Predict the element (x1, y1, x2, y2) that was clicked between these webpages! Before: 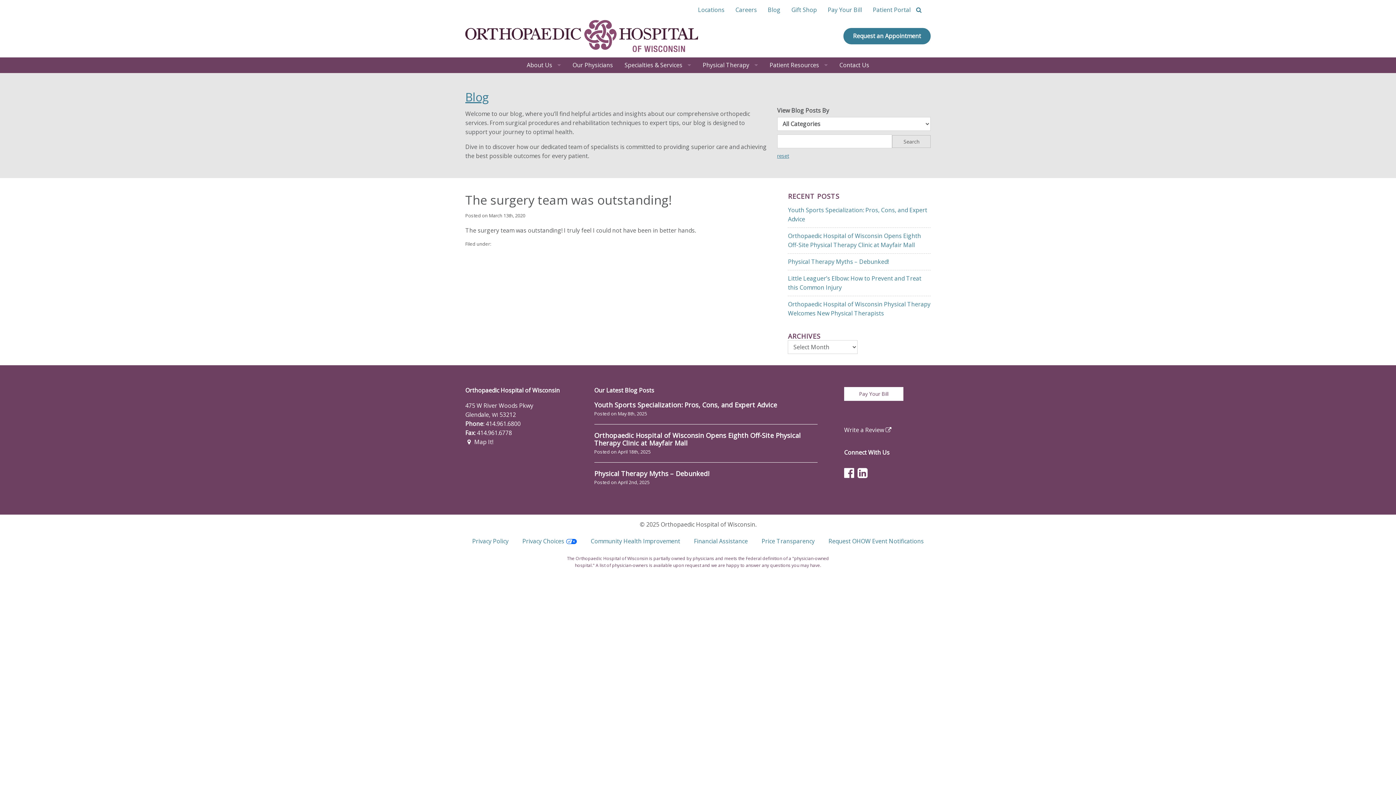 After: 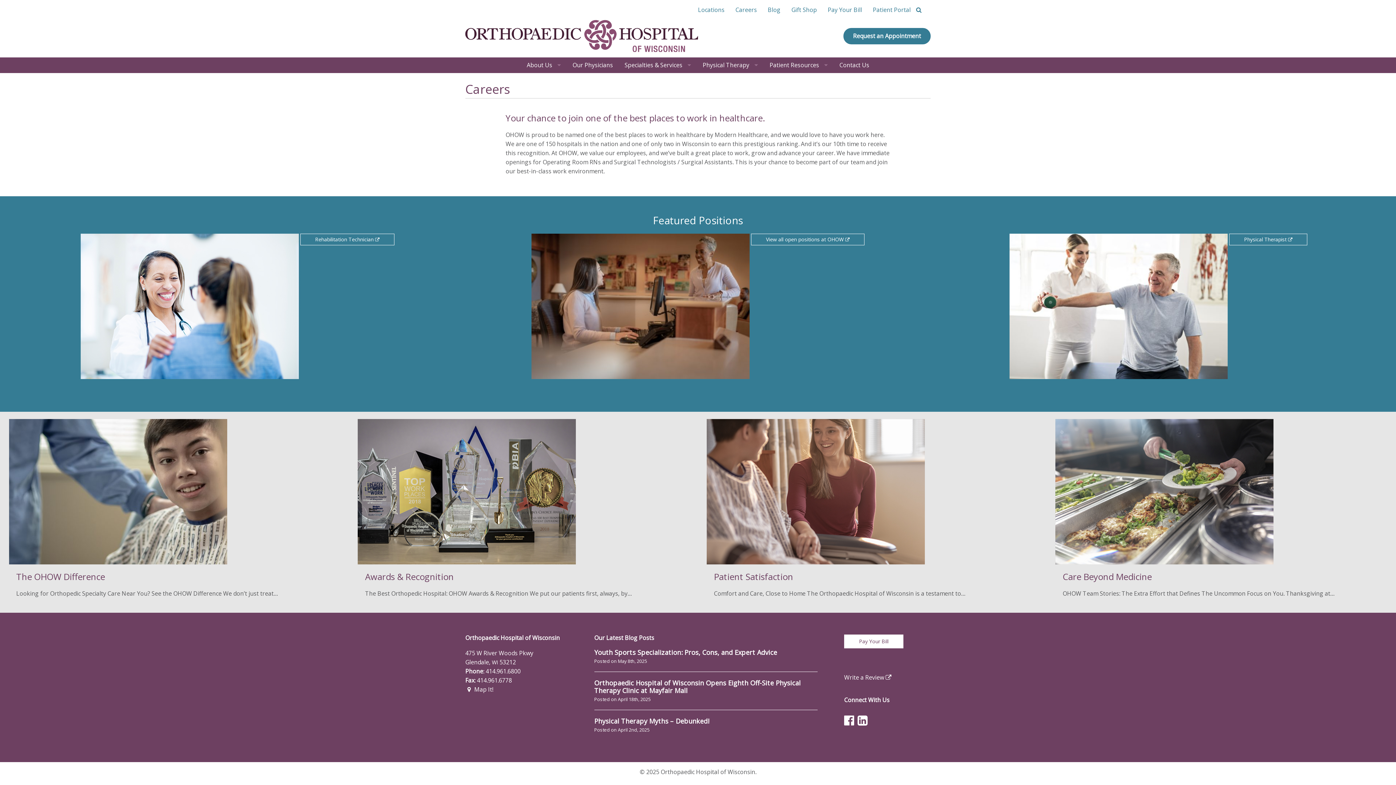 Action: label: Careers bbox: (730, 4, 762, 15)